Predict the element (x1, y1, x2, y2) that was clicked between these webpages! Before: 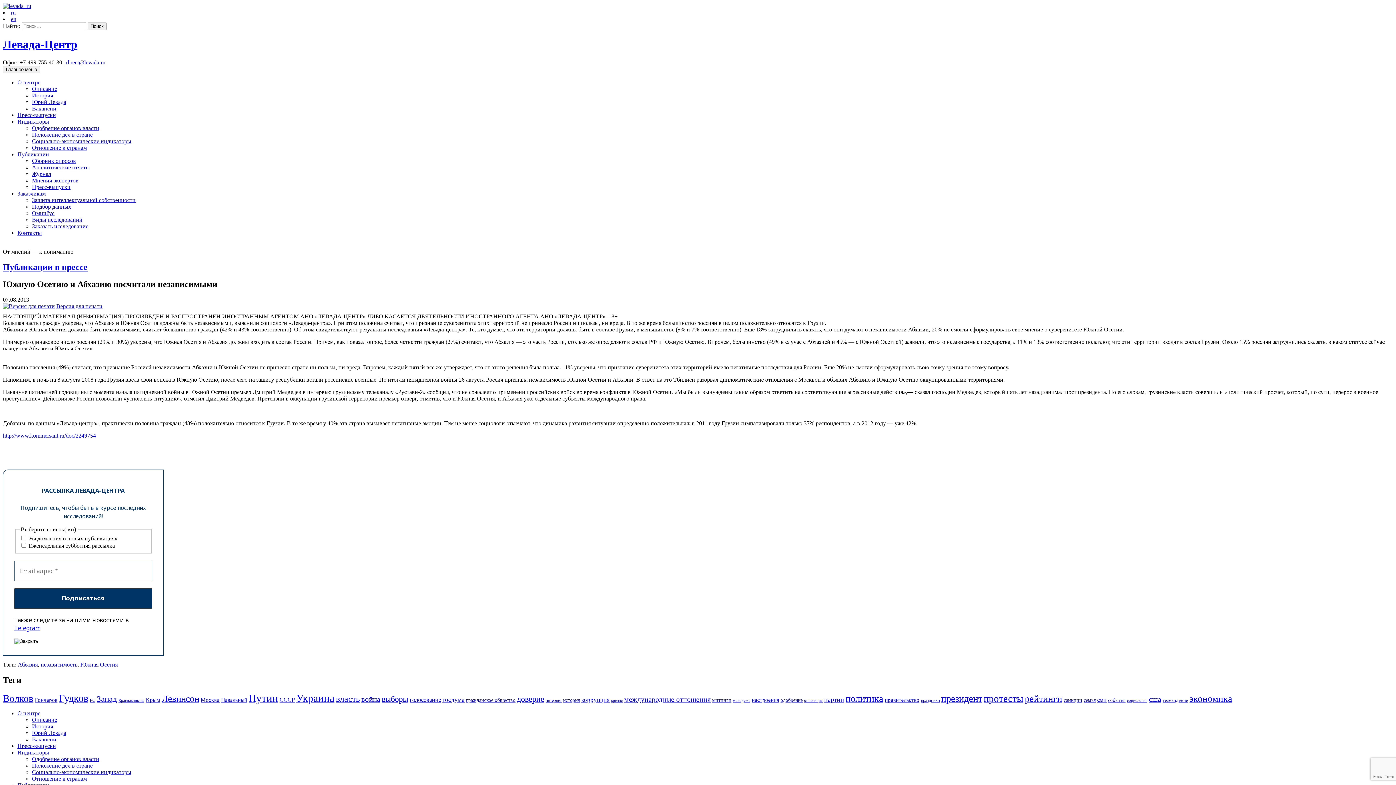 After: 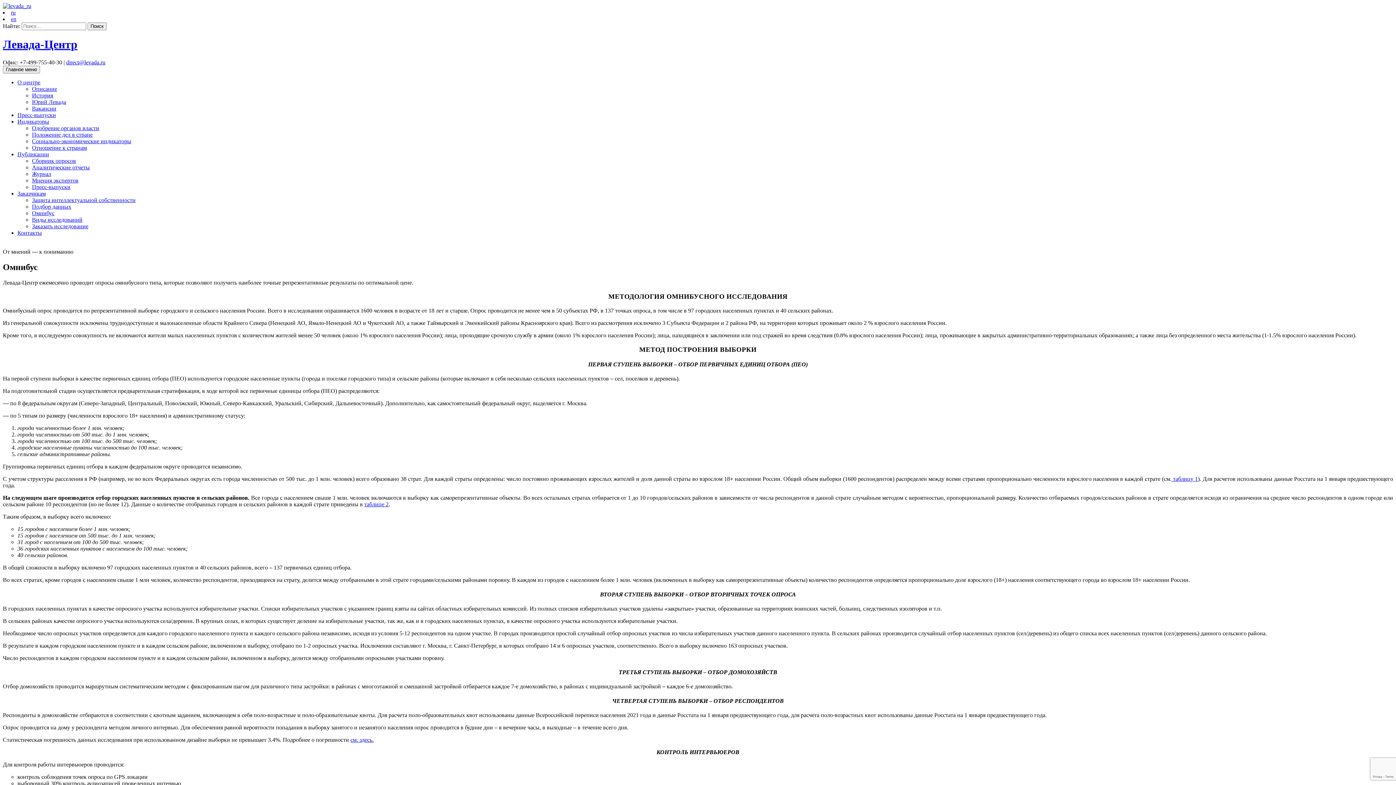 Action: bbox: (32, 210, 54, 216) label: Омнибус